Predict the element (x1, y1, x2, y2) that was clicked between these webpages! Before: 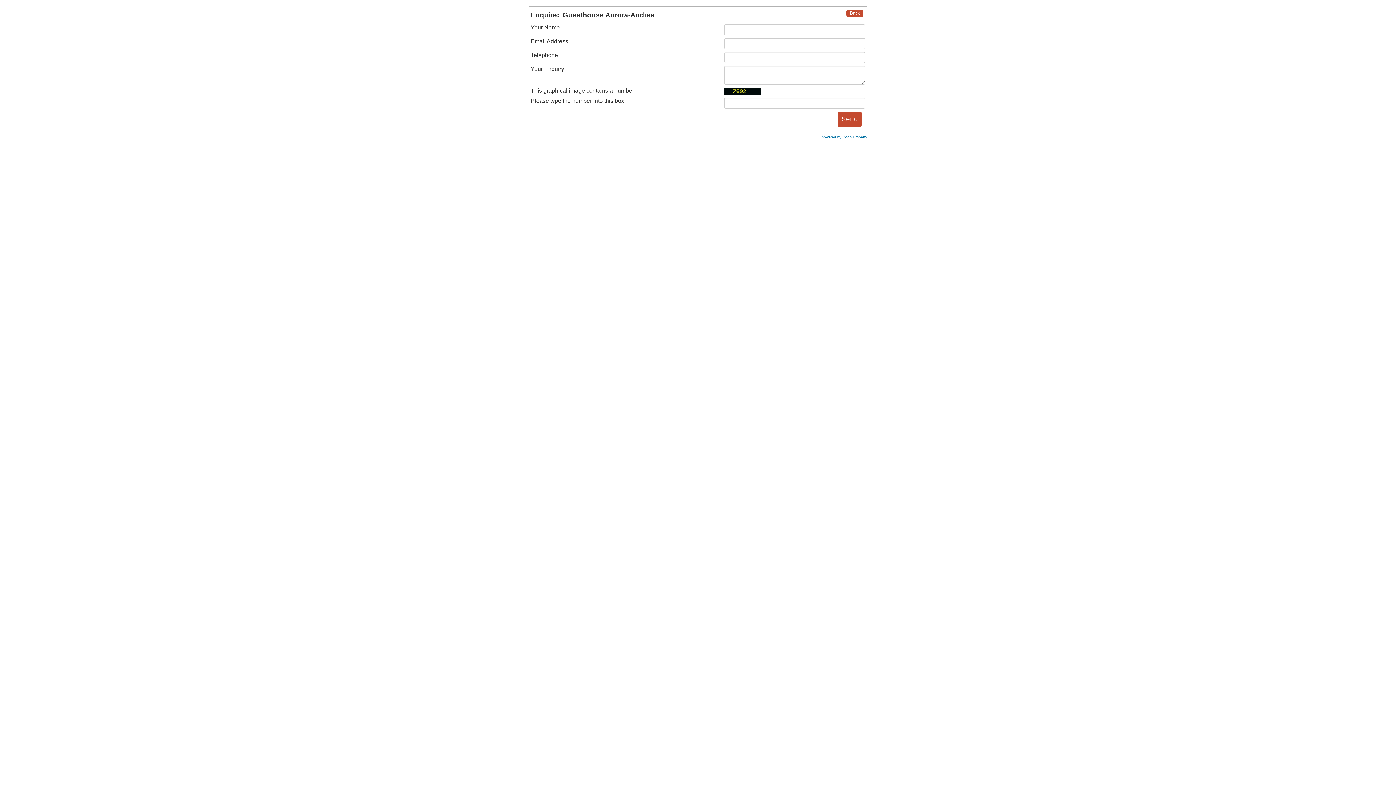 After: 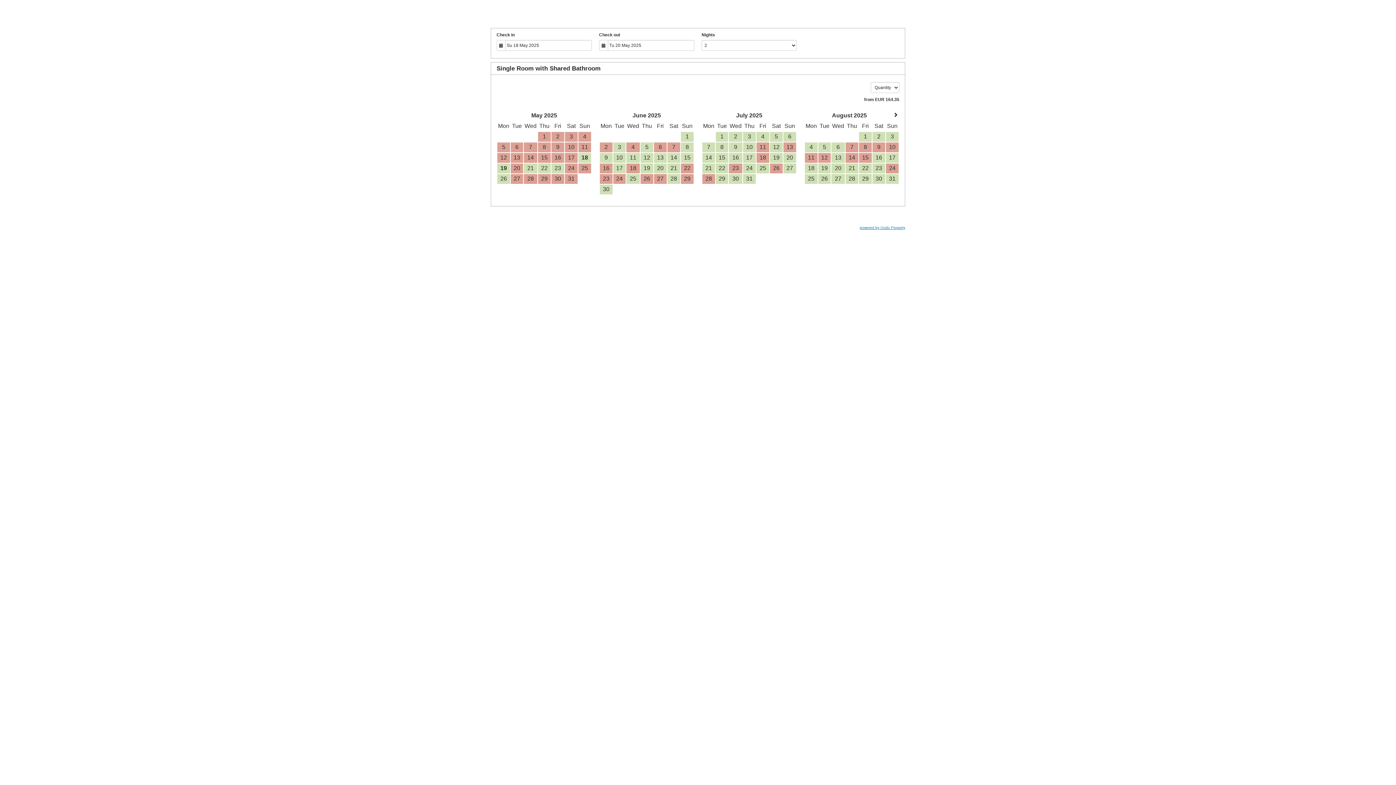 Action: bbox: (846, 9, 863, 16) label: Back